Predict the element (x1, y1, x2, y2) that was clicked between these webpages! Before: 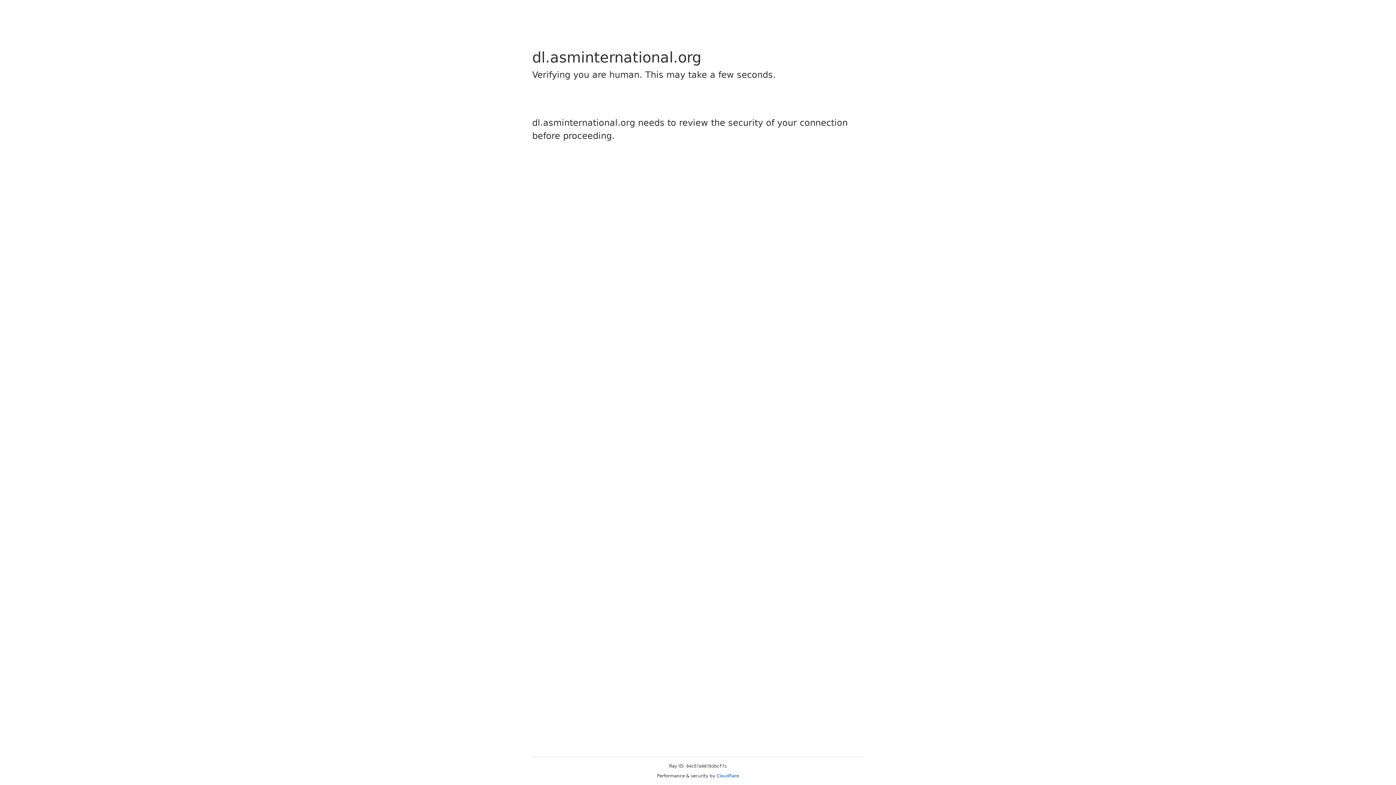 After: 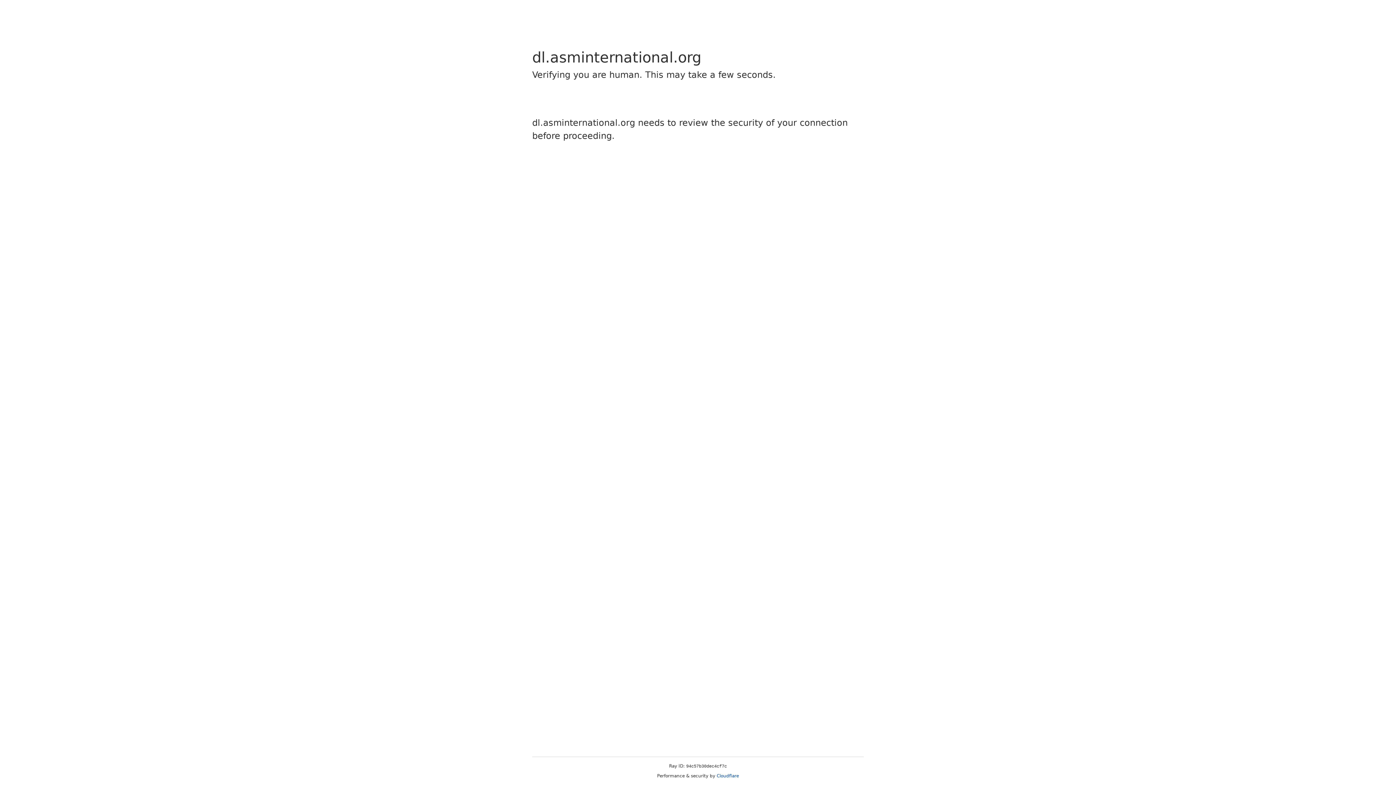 Action: label: Cloudflare bbox: (716, 773, 739, 778)